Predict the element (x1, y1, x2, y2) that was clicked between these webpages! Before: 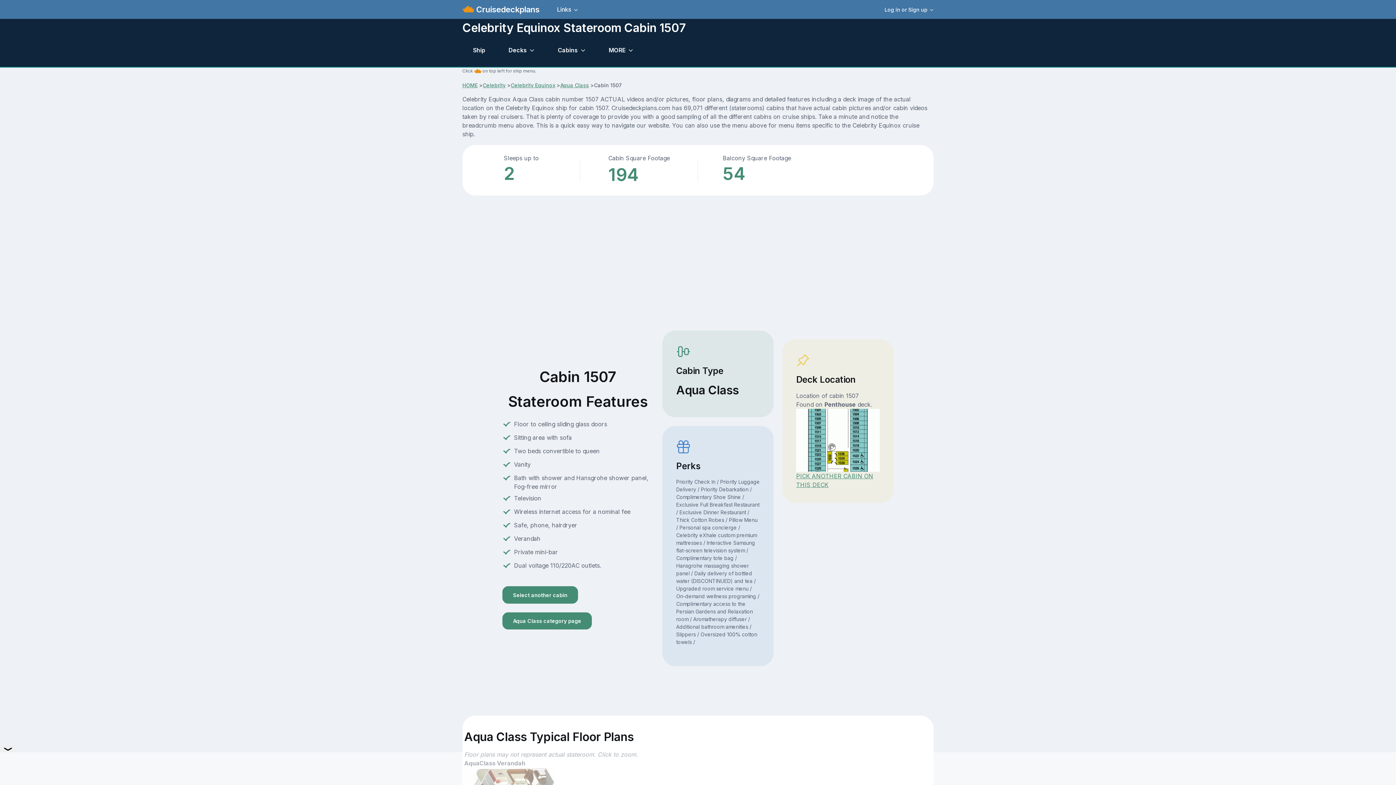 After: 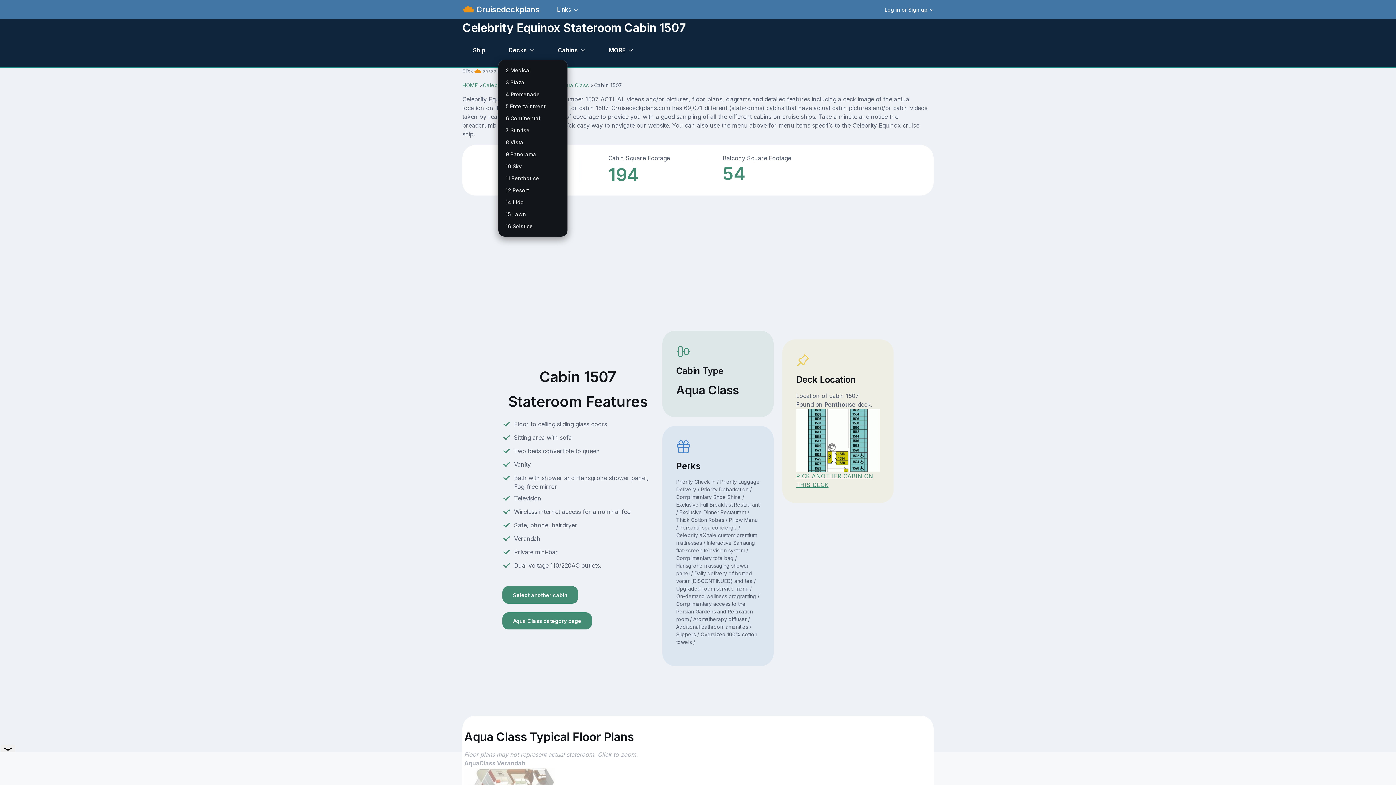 Action: label: Decks bbox: (498, 41, 545, 58)